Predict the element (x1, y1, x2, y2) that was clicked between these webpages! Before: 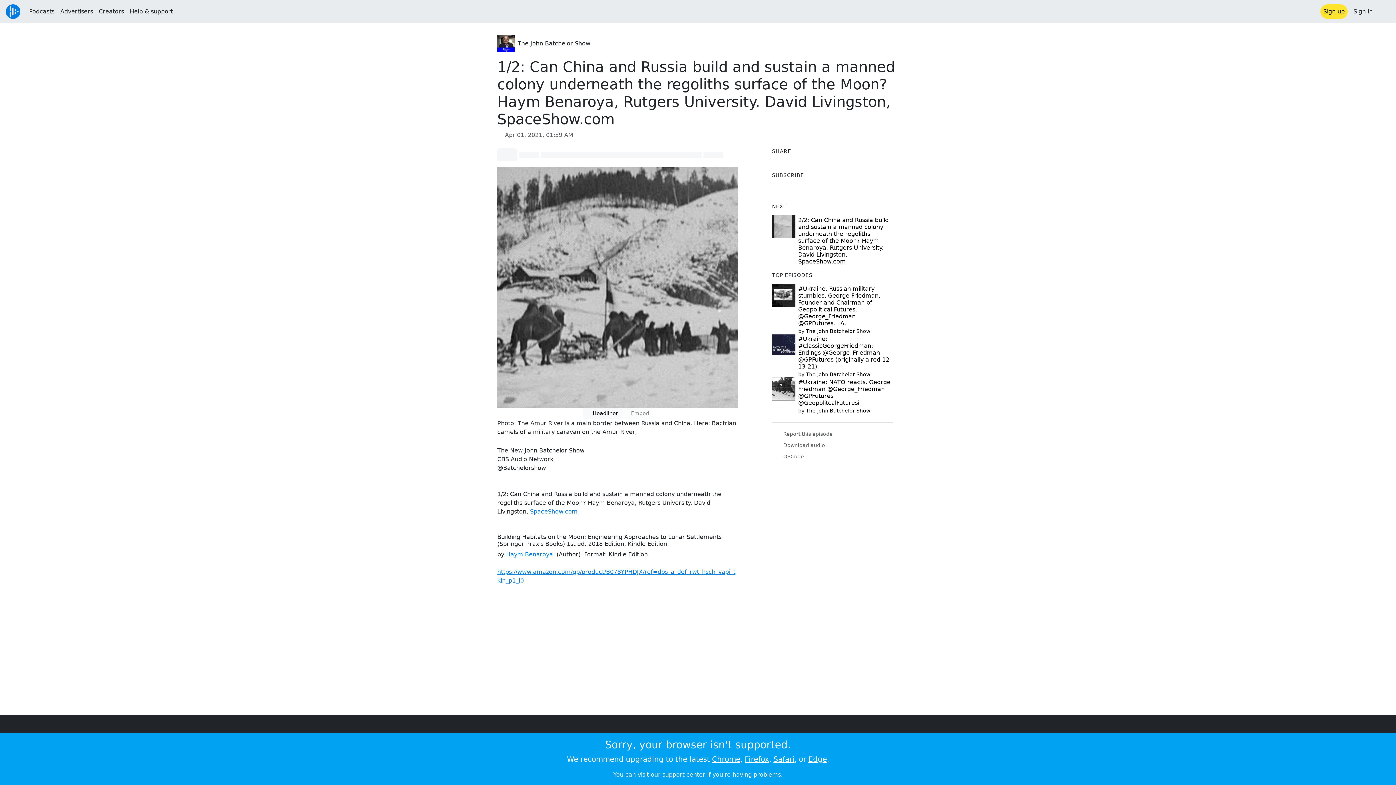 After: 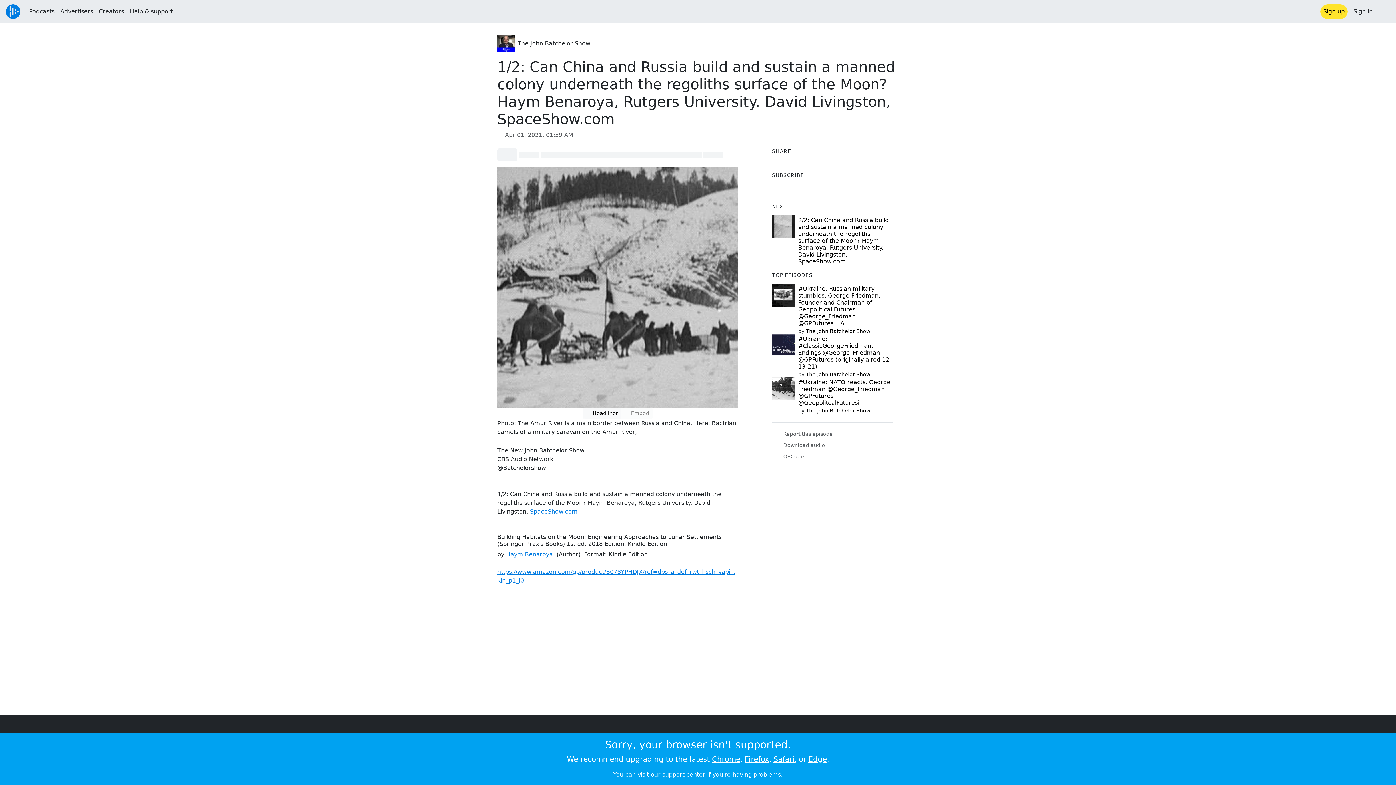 Action: bbox: (773, 755, 794, 764) label: Safari